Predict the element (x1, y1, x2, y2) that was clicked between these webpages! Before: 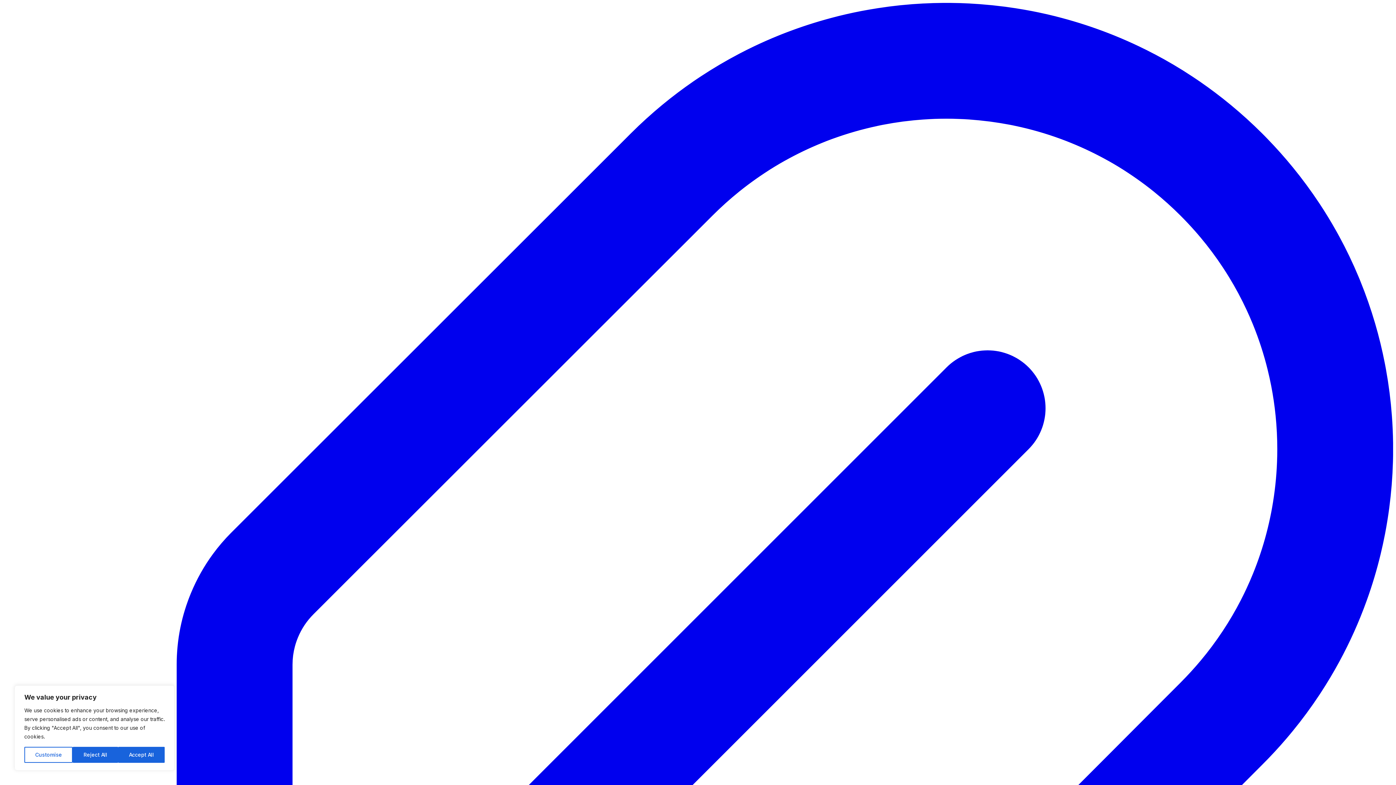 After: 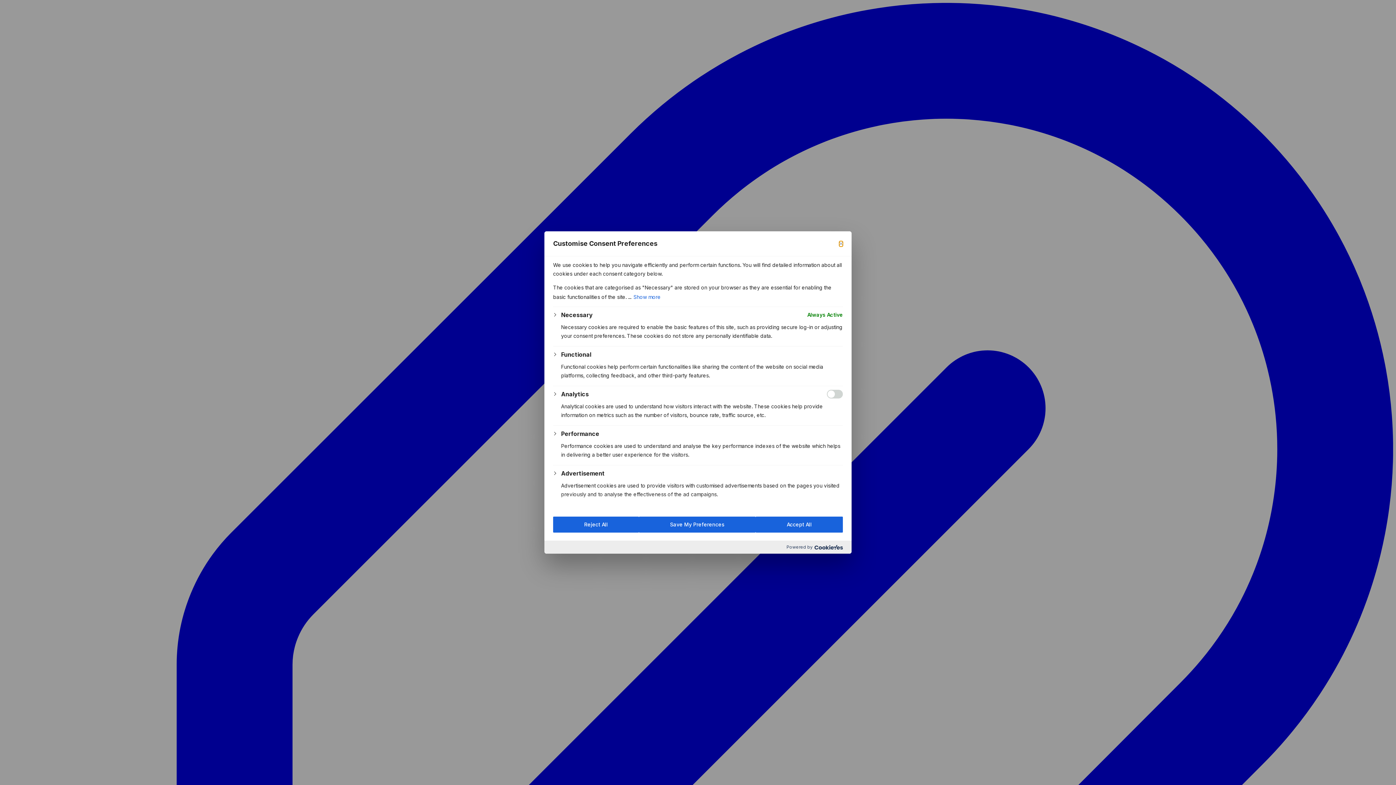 Action: label: Customise bbox: (24, 747, 72, 763)